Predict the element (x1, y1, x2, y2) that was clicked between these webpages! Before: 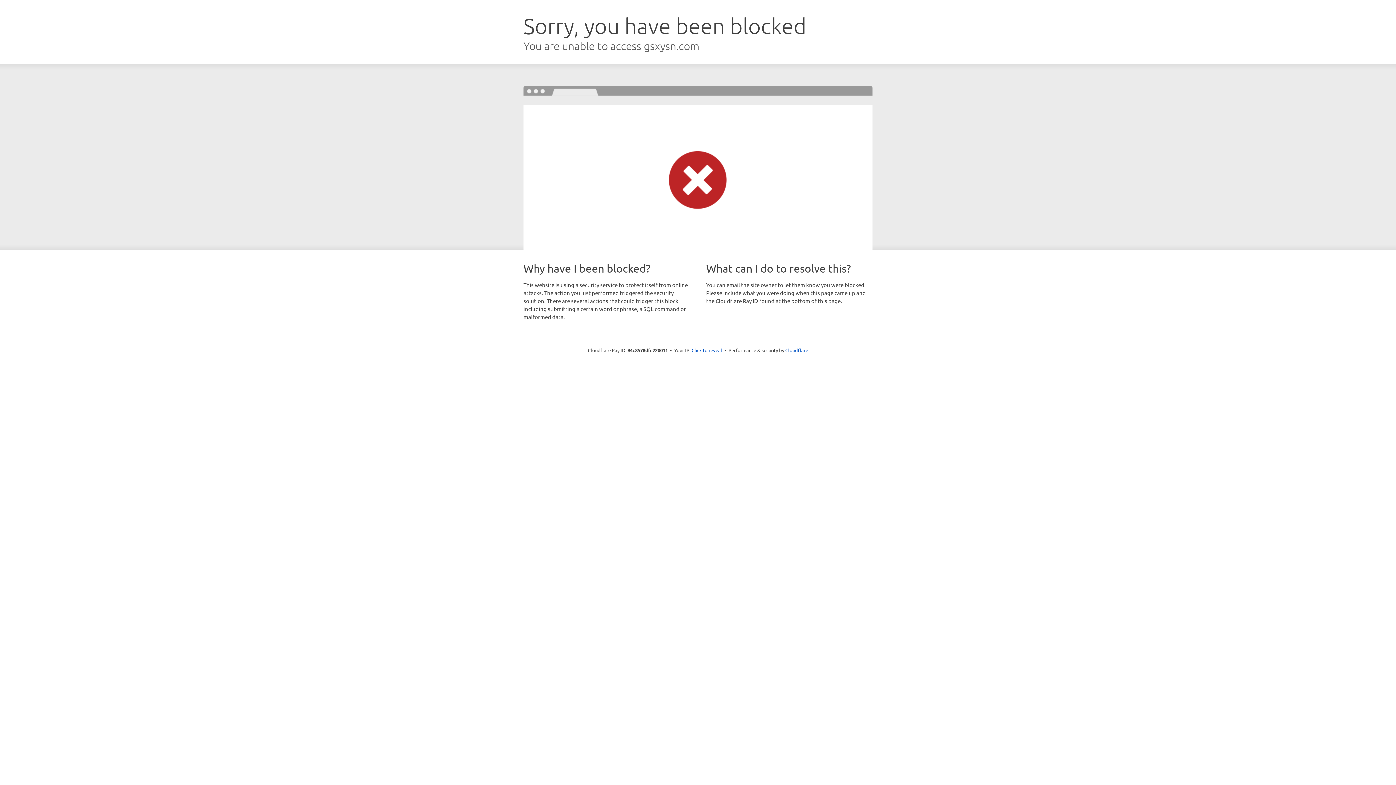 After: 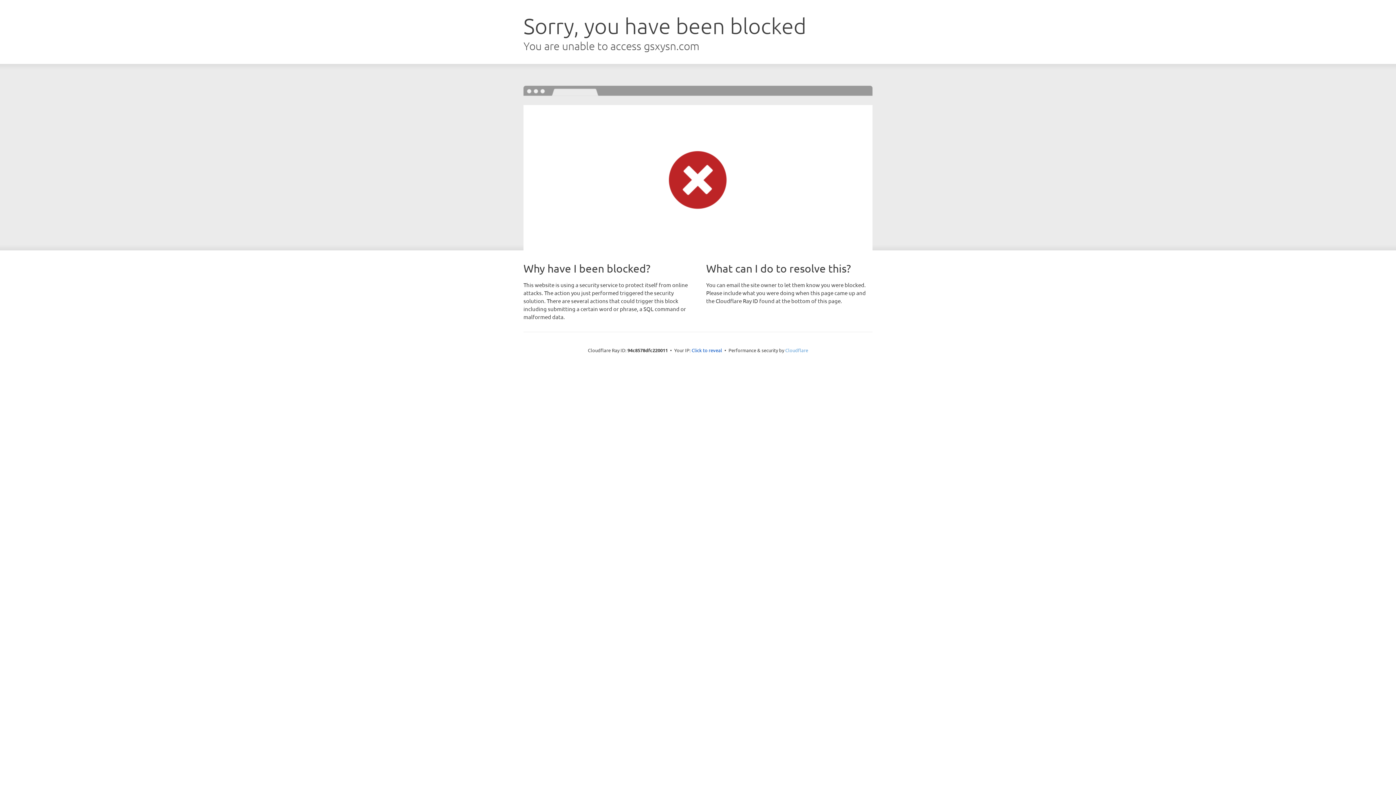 Action: label: Cloudflare bbox: (785, 347, 808, 353)